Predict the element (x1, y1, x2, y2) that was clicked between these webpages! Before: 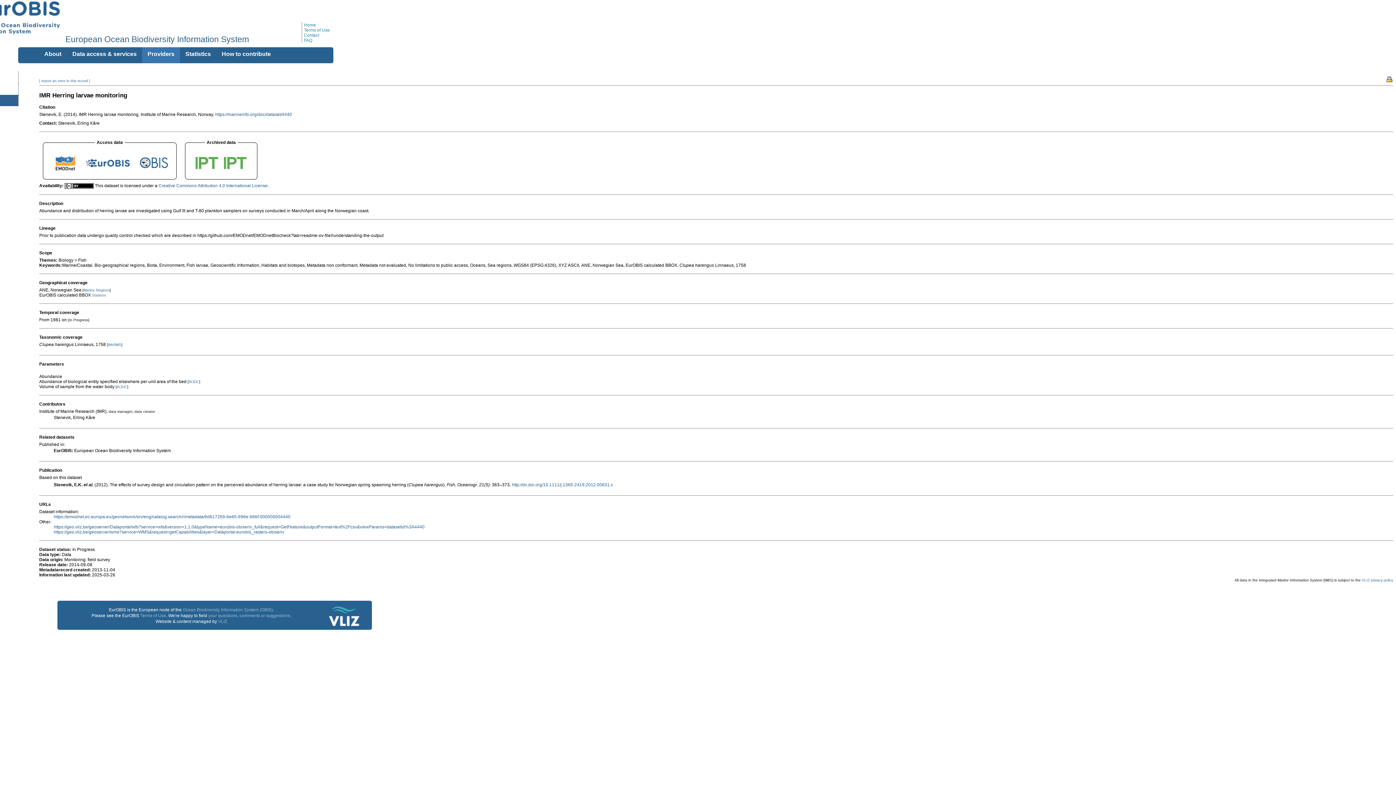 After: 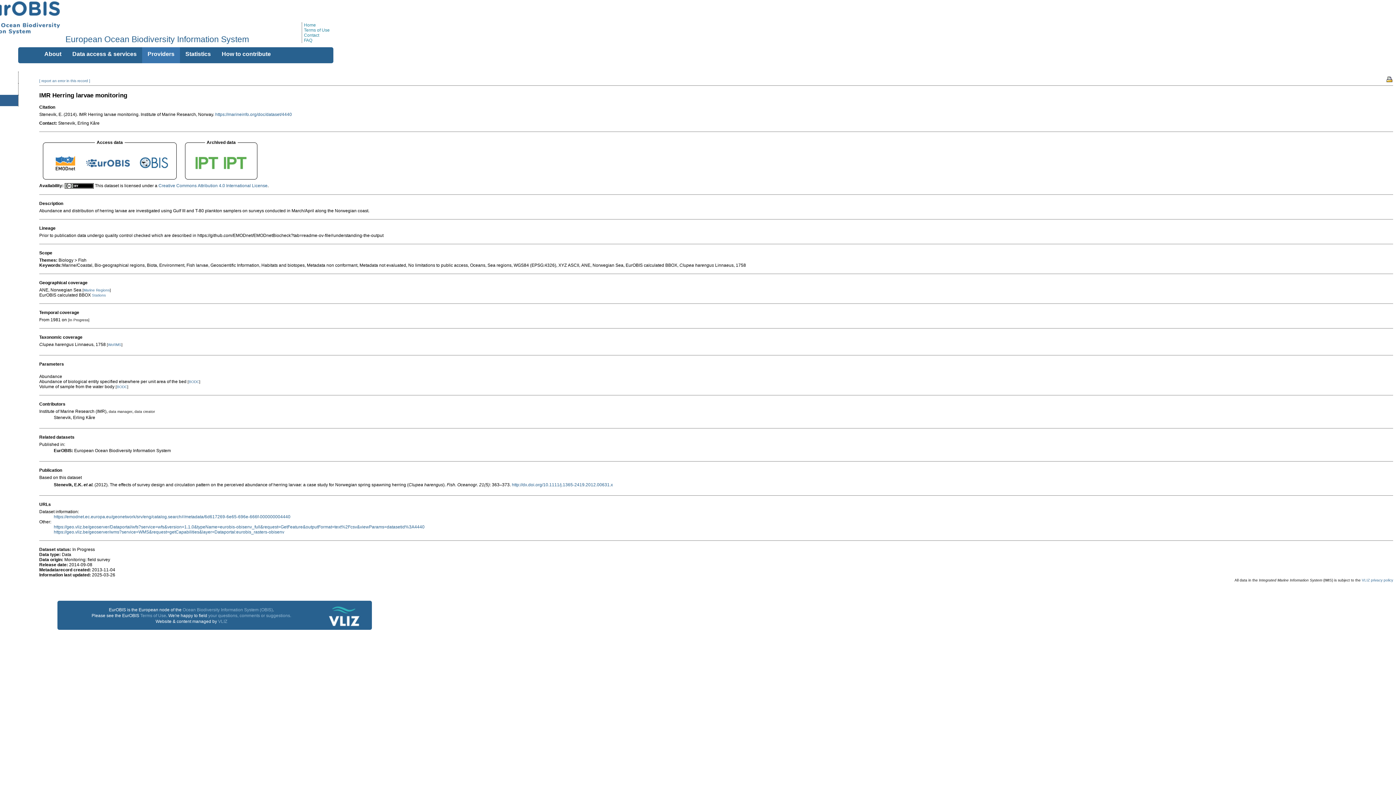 Action: bbox: (221, 168, 249, 173)